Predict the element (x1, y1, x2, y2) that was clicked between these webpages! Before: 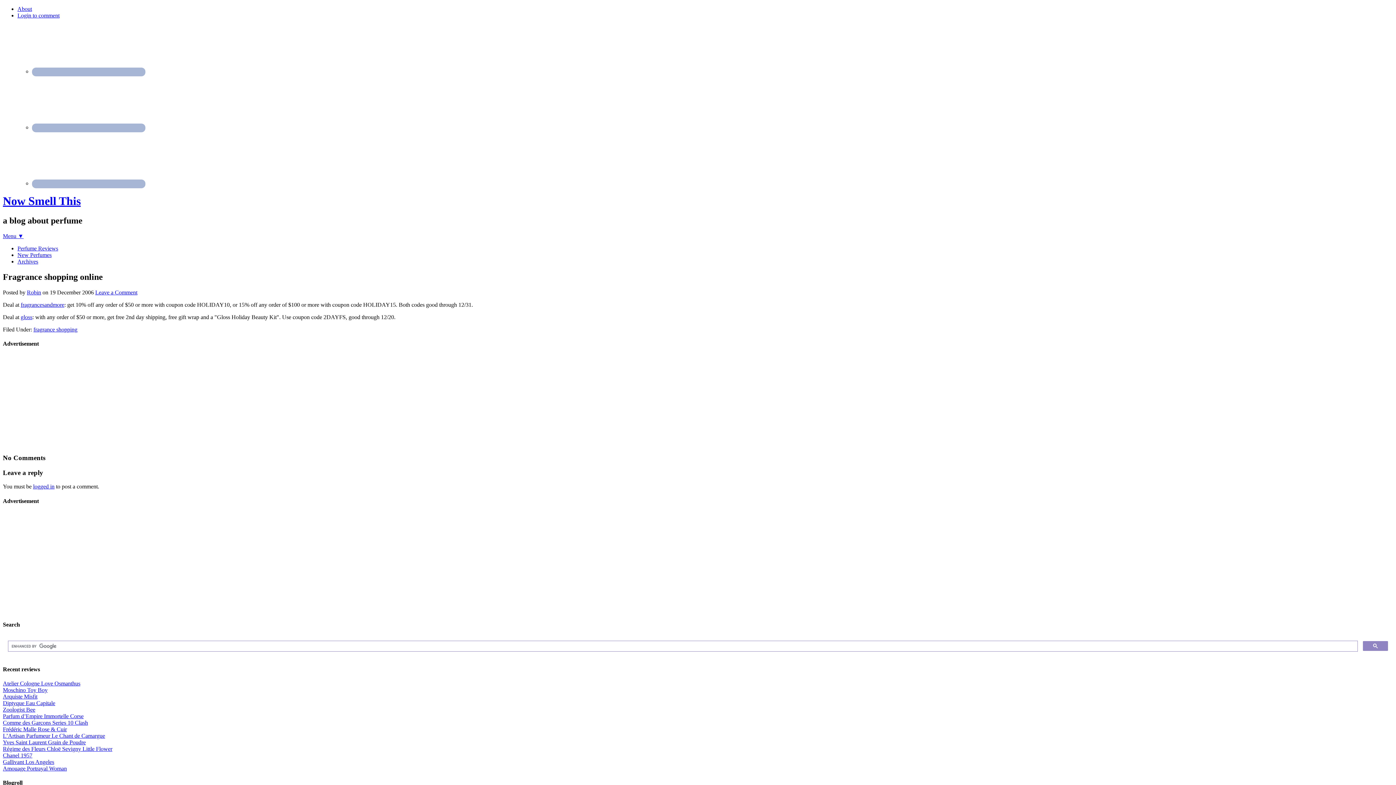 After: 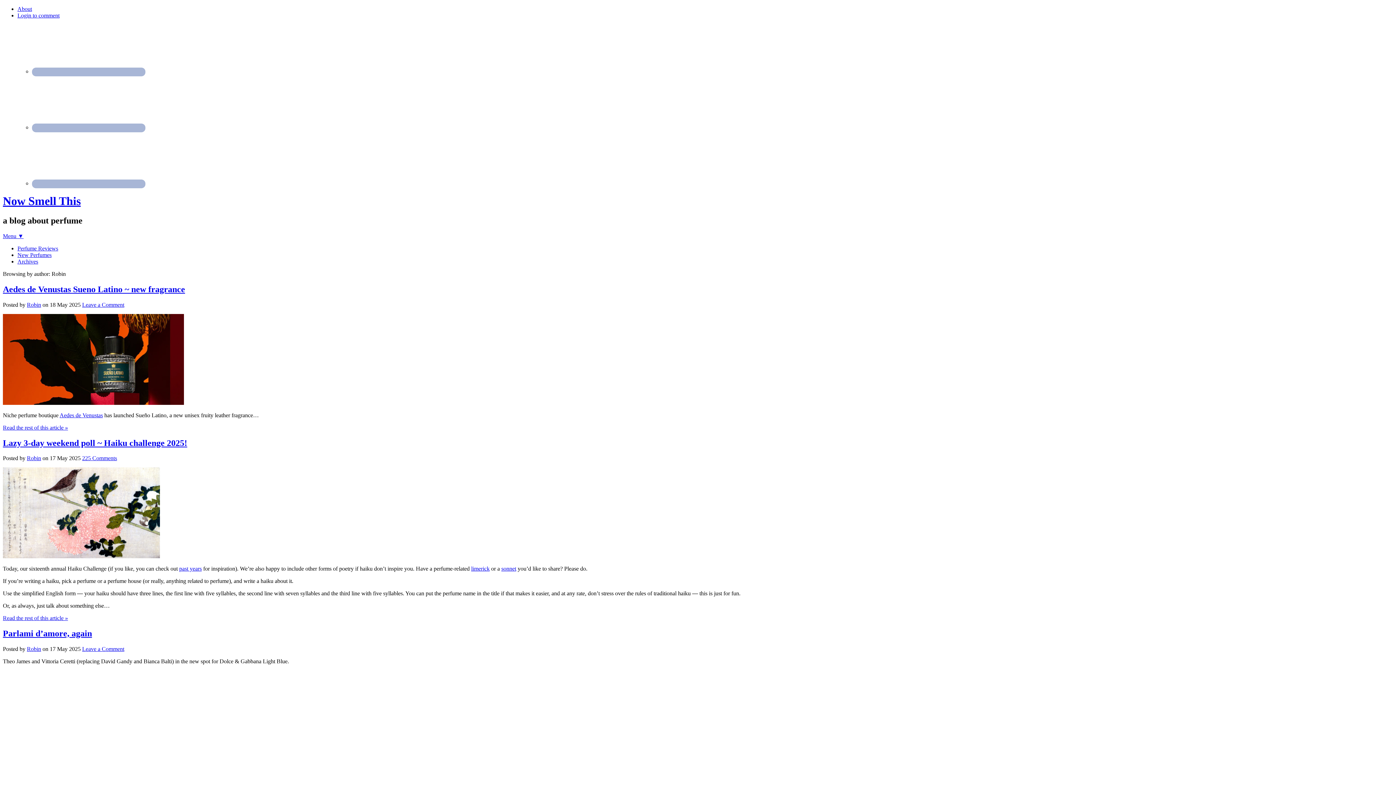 Action: bbox: (26, 289, 41, 295) label: Robin